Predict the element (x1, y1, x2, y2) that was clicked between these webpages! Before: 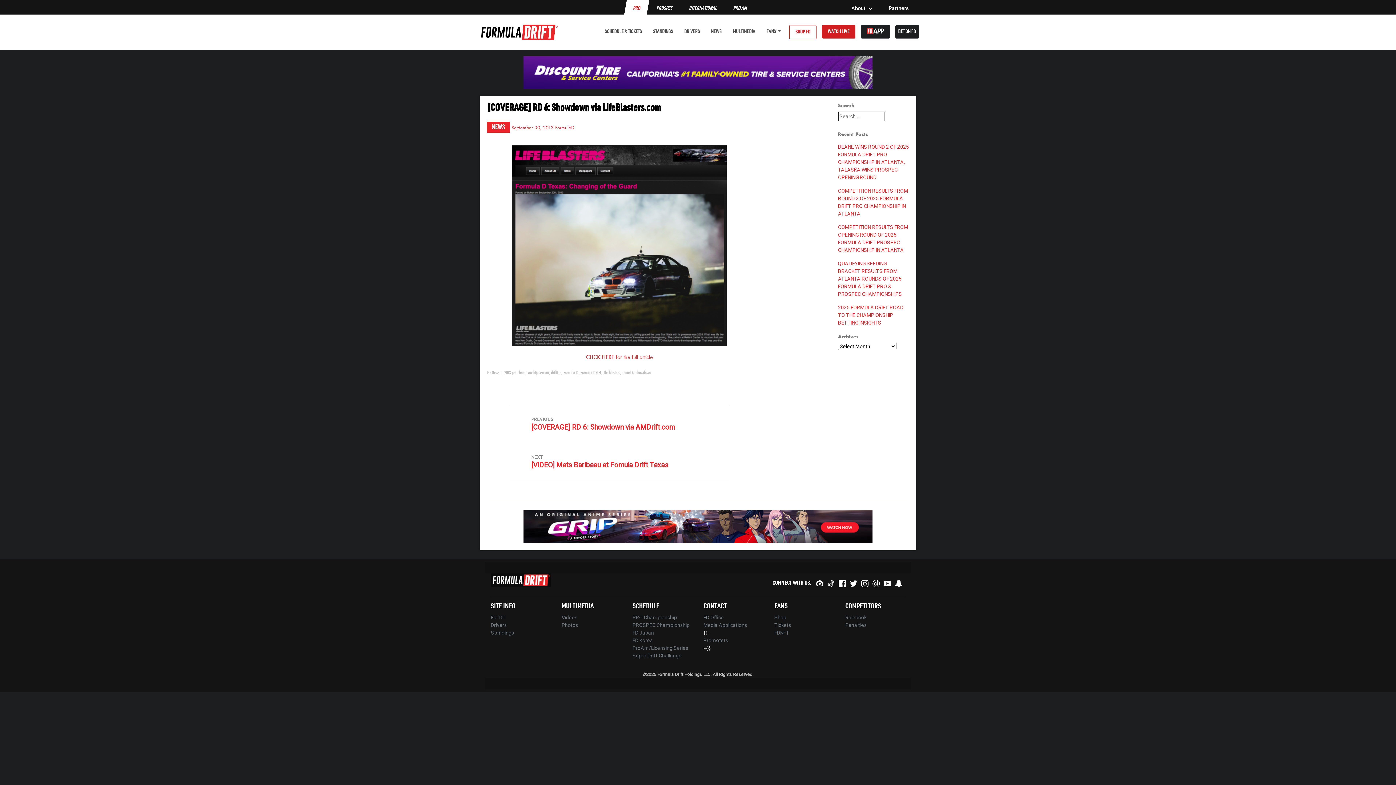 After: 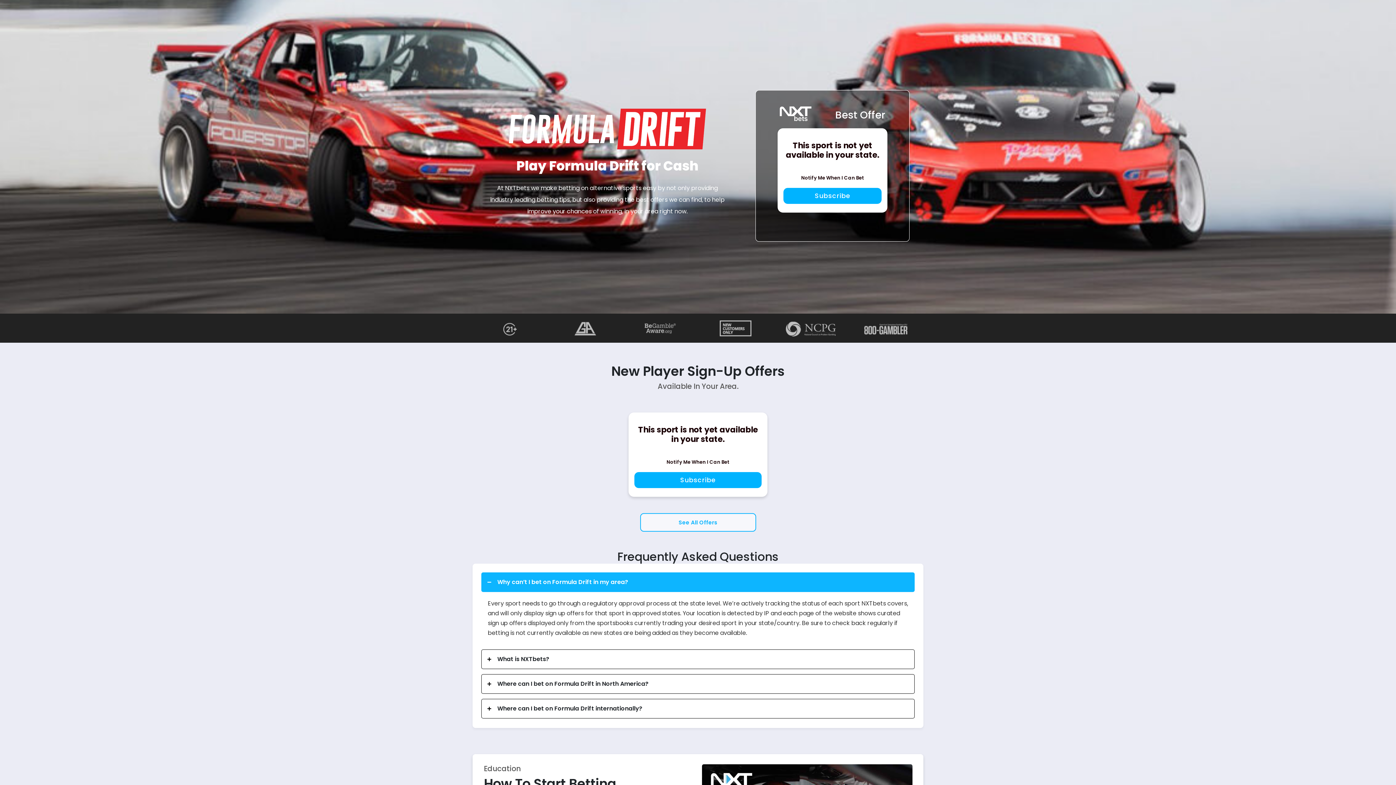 Action: label: BET ON FD bbox: (895, 25, 919, 38)